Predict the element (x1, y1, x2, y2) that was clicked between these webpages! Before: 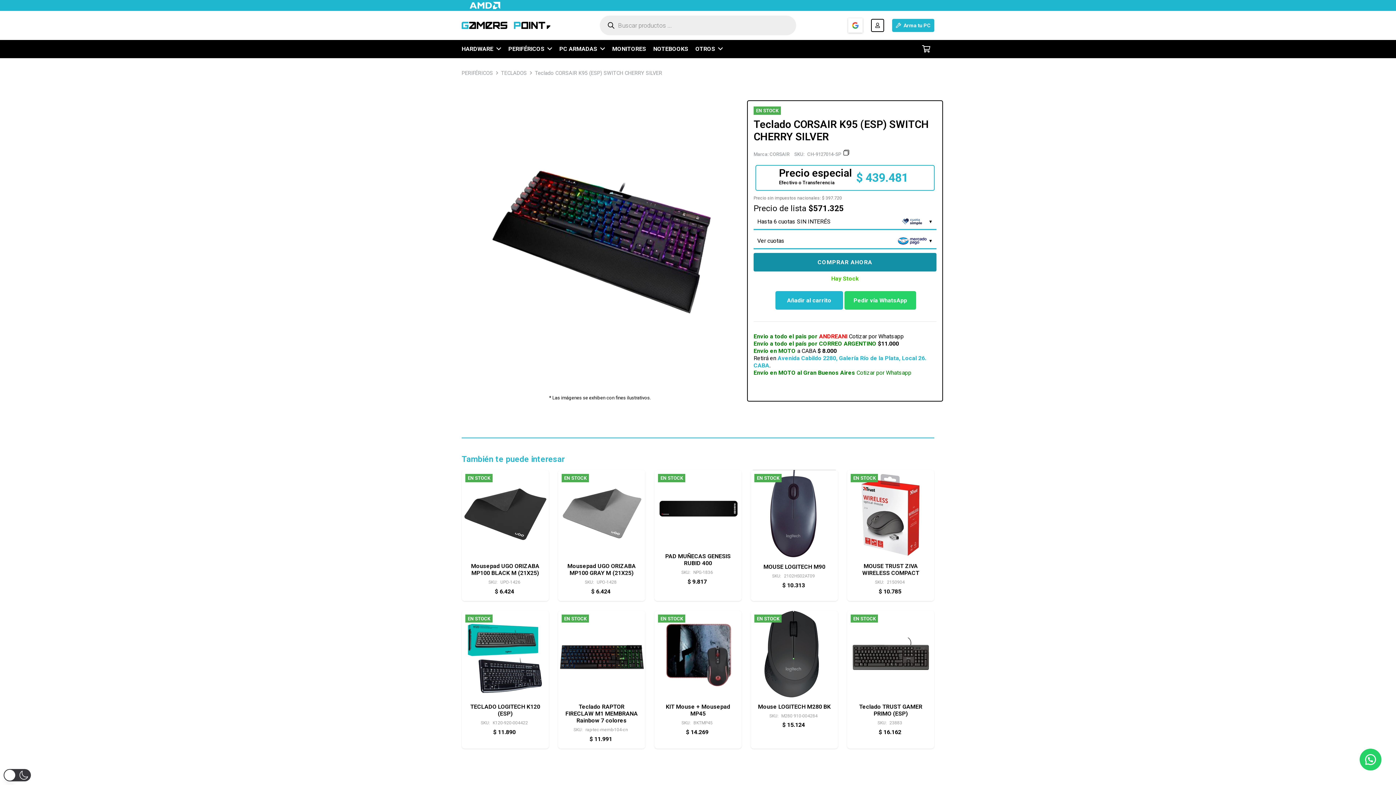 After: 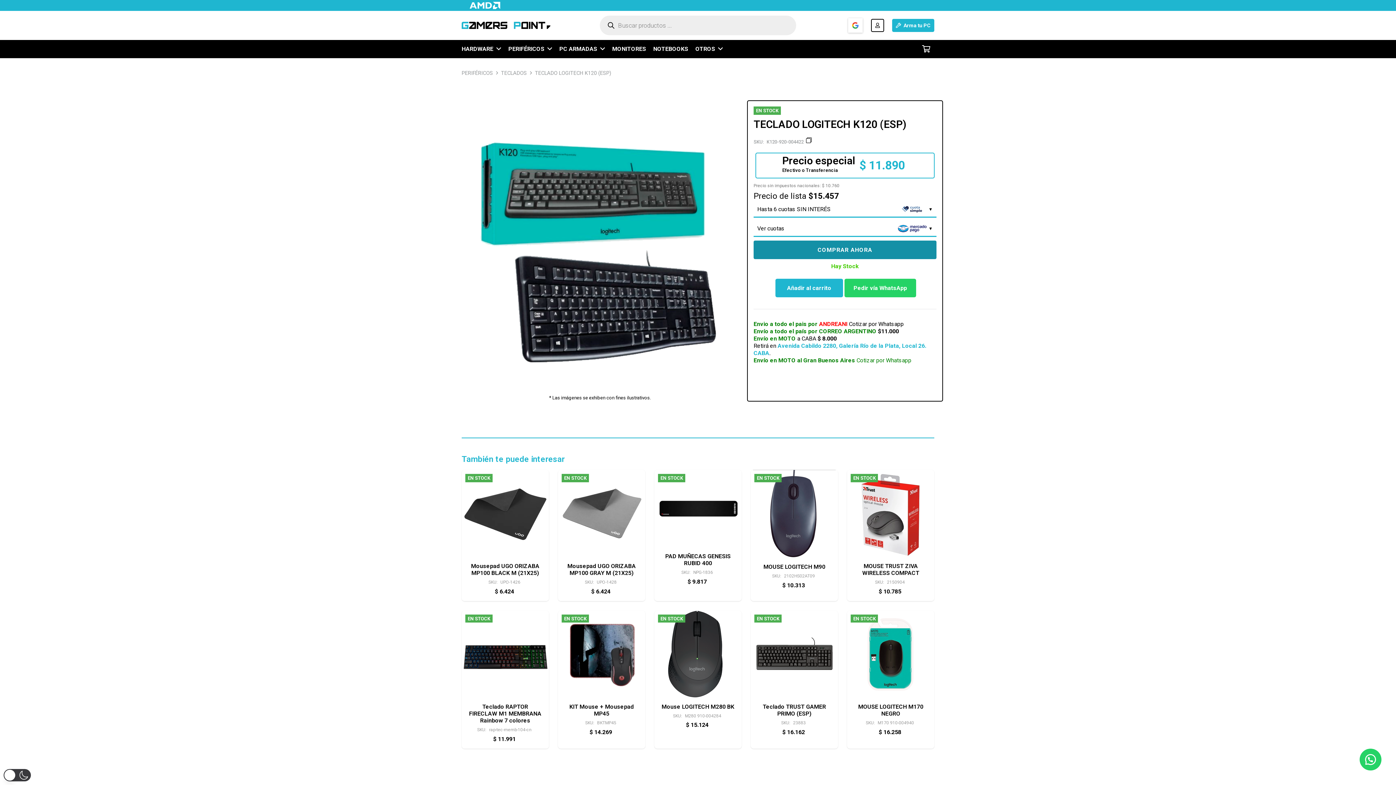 Action: label: TECLADO LOGITECH K120 (ESP) bbox: (470, 703, 540, 717)